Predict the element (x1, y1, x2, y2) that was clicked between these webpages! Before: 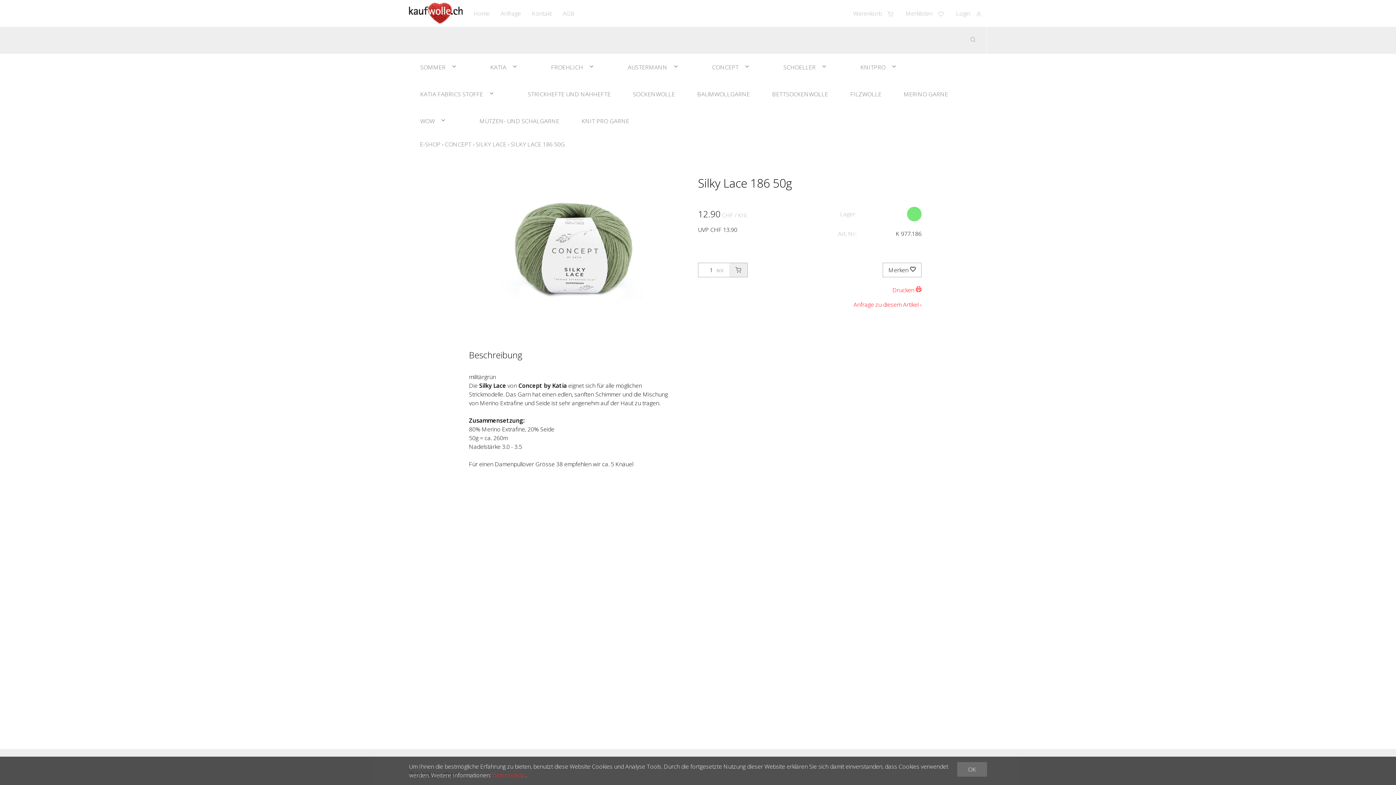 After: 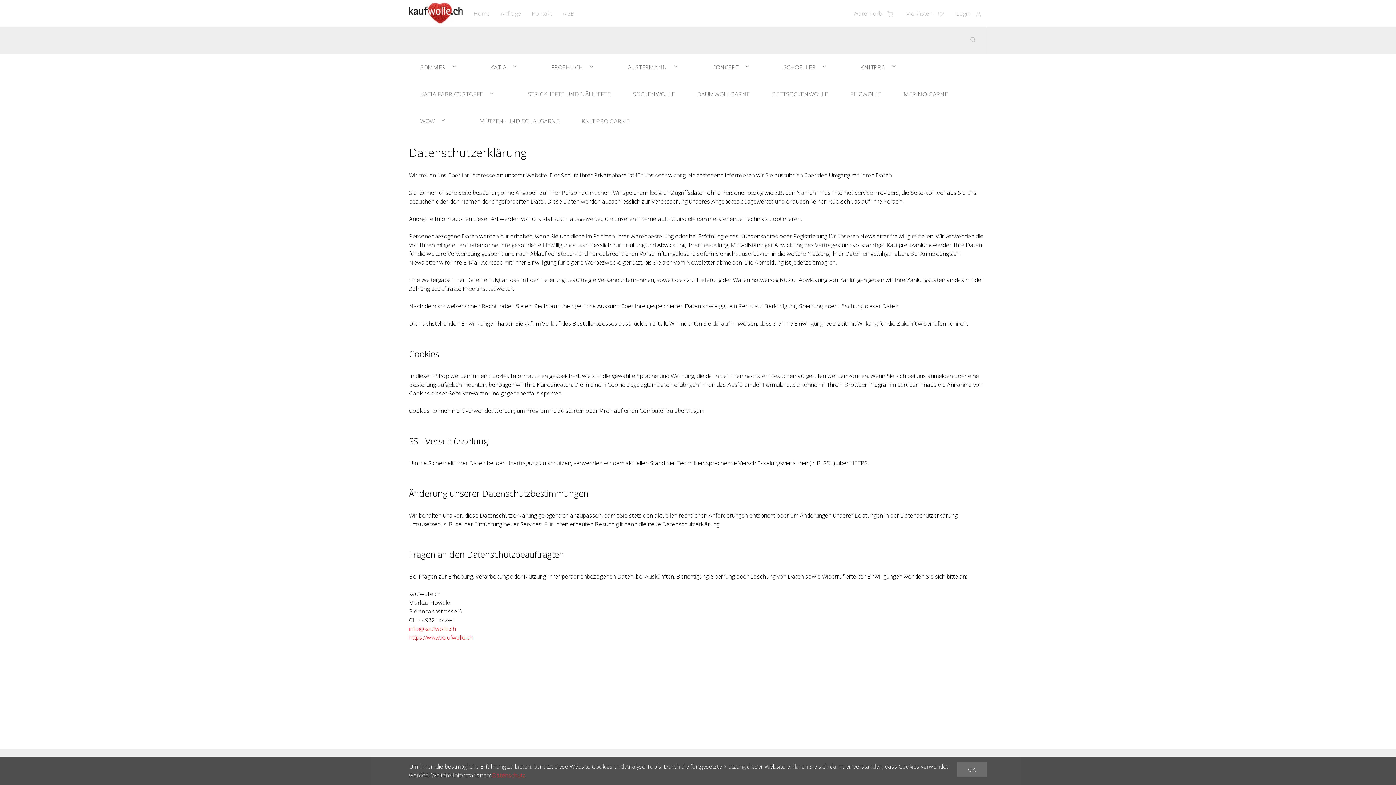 Action: bbox: (492, 771, 525, 779) label: Datenschutz